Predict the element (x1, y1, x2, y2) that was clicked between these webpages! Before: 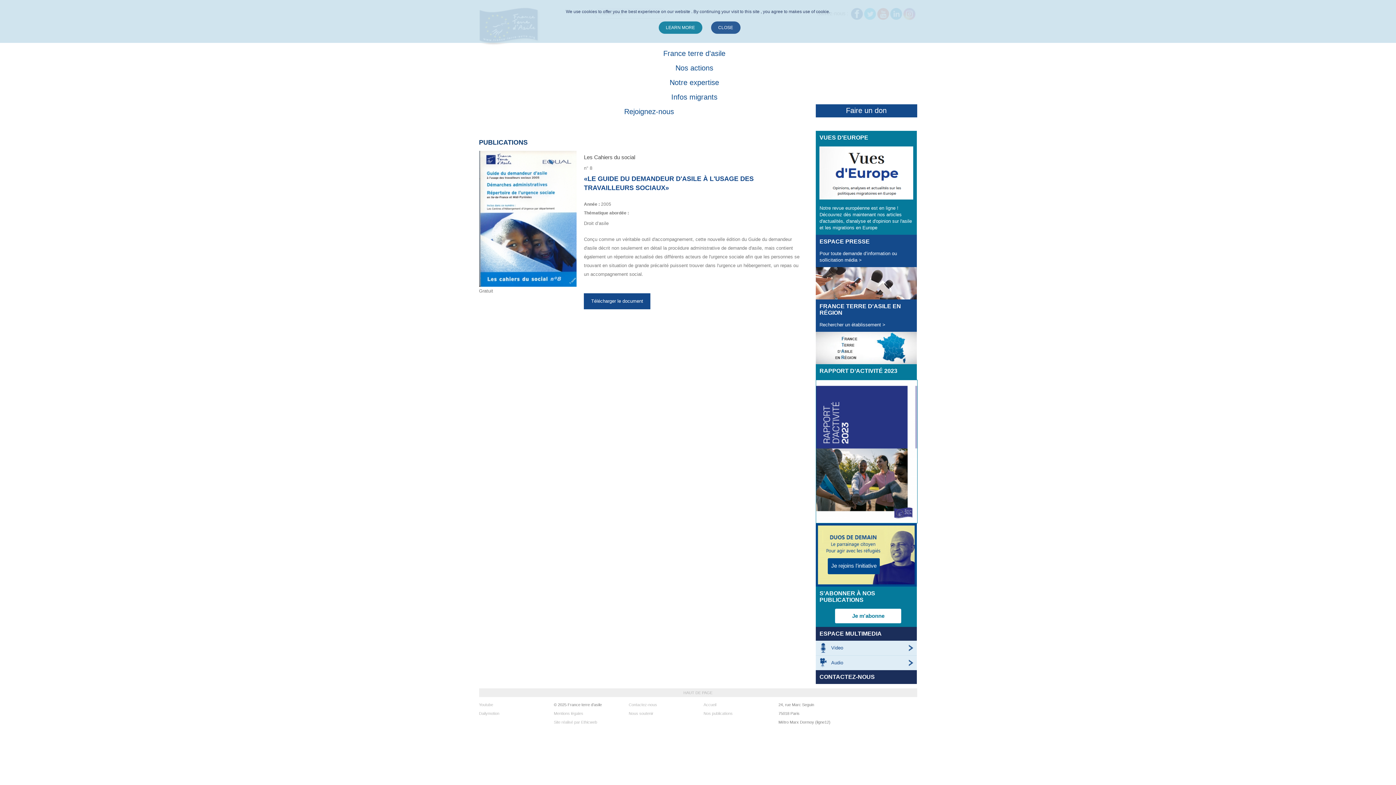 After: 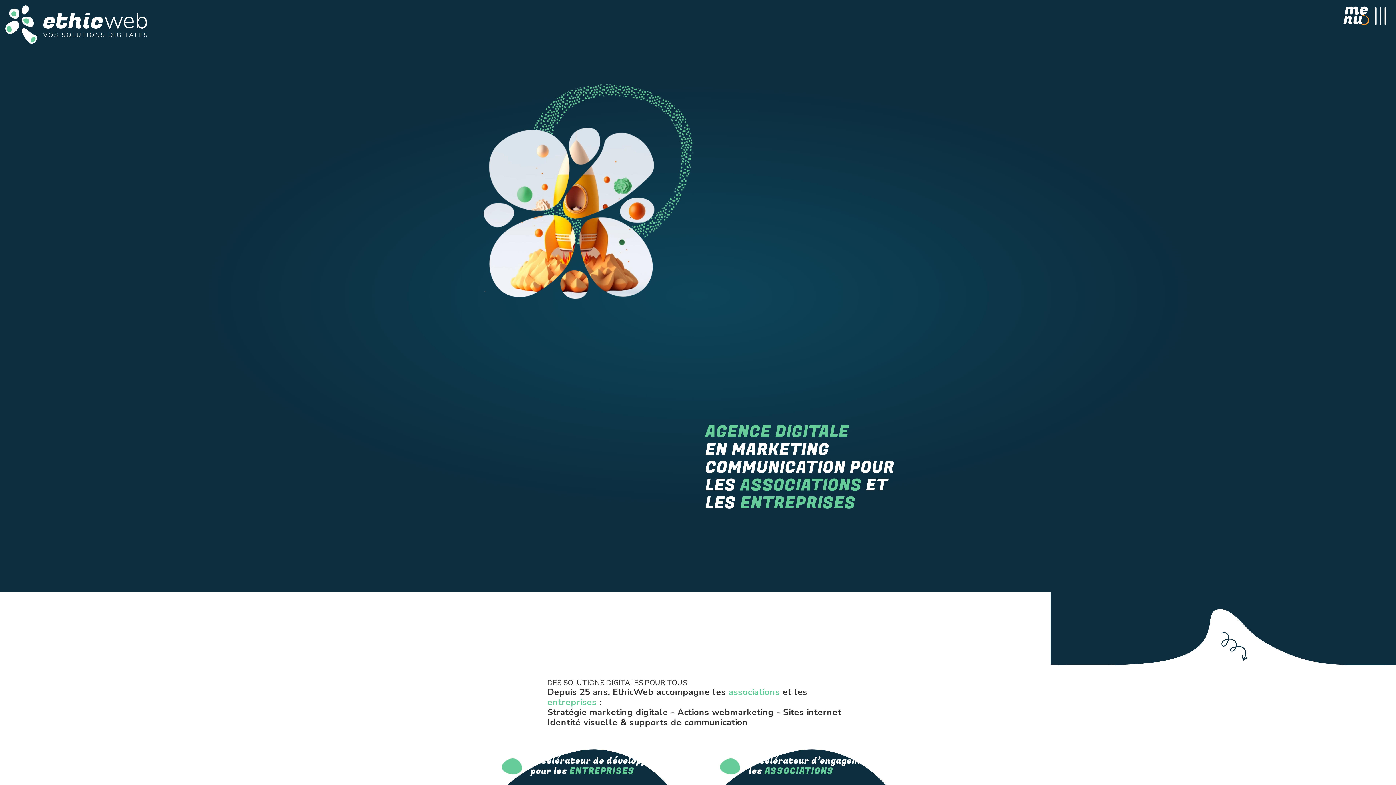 Action: label: Ethicweb bbox: (581, 720, 597, 724)